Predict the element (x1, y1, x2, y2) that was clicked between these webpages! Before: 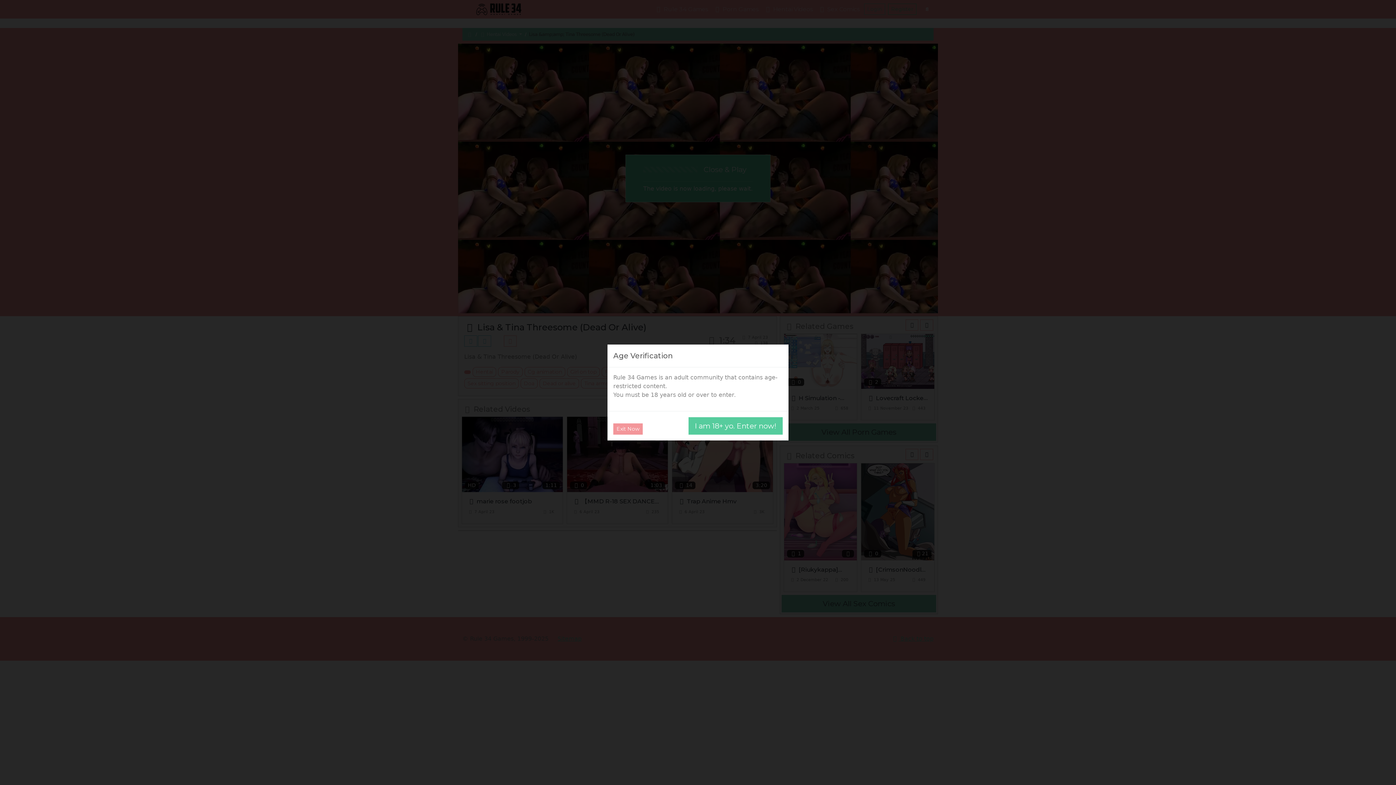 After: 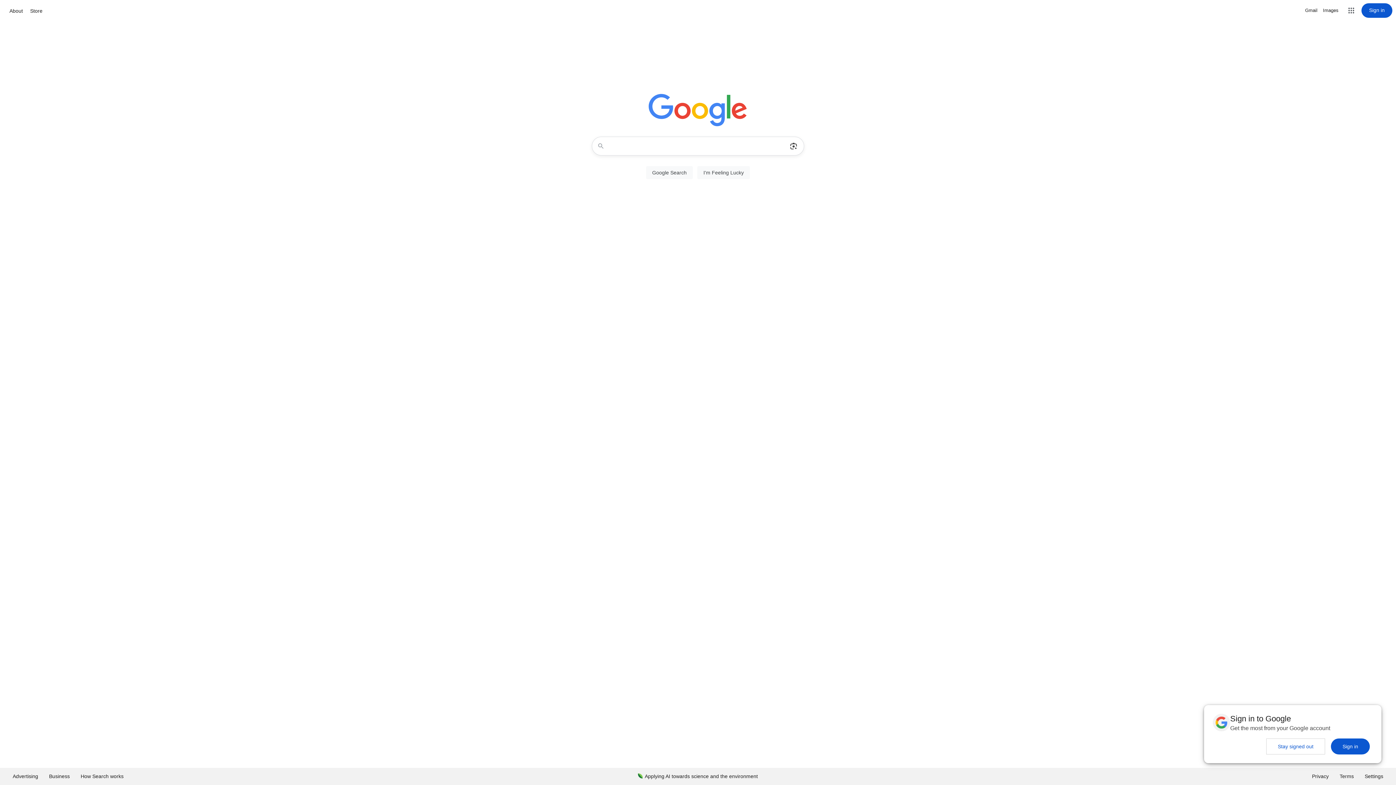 Action: bbox: (613, 423, 642, 434) label: Exit Now